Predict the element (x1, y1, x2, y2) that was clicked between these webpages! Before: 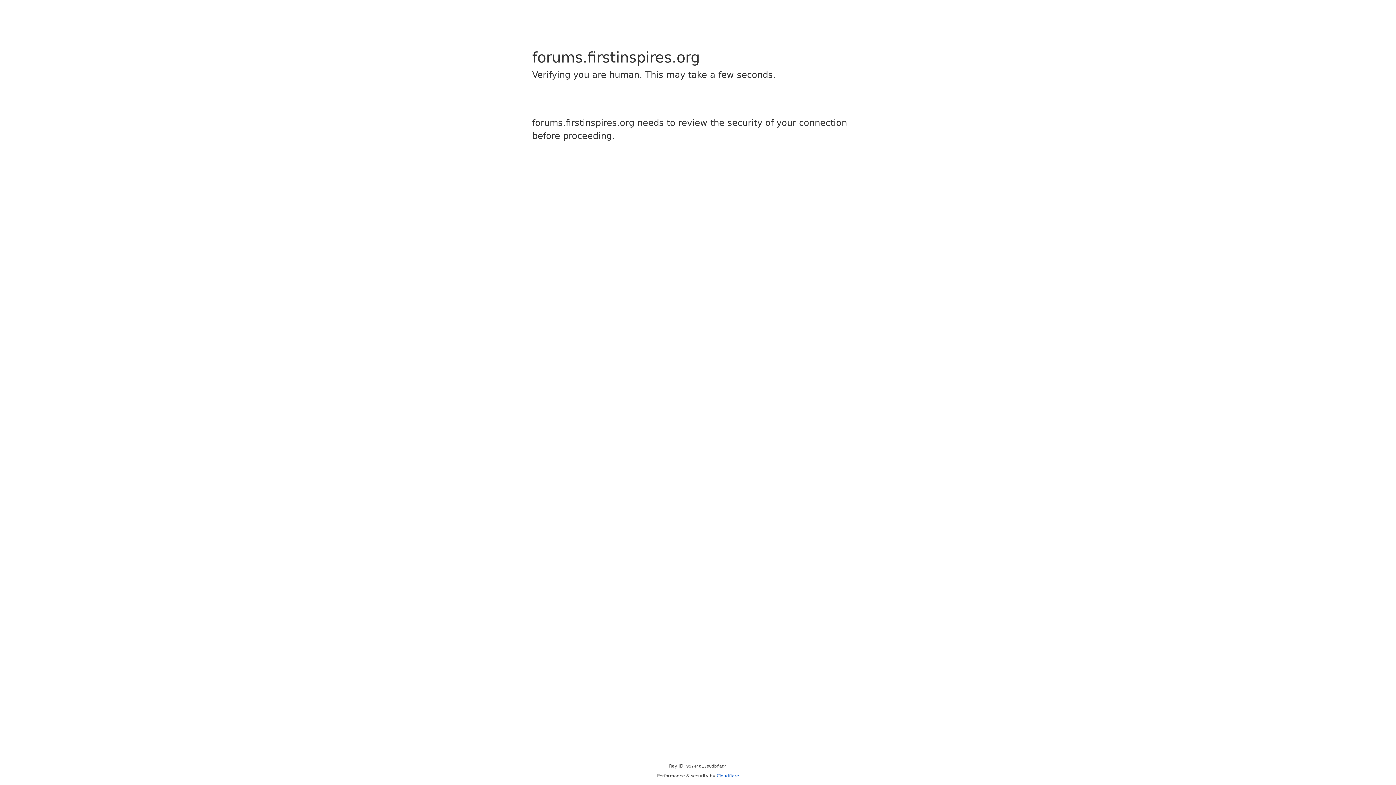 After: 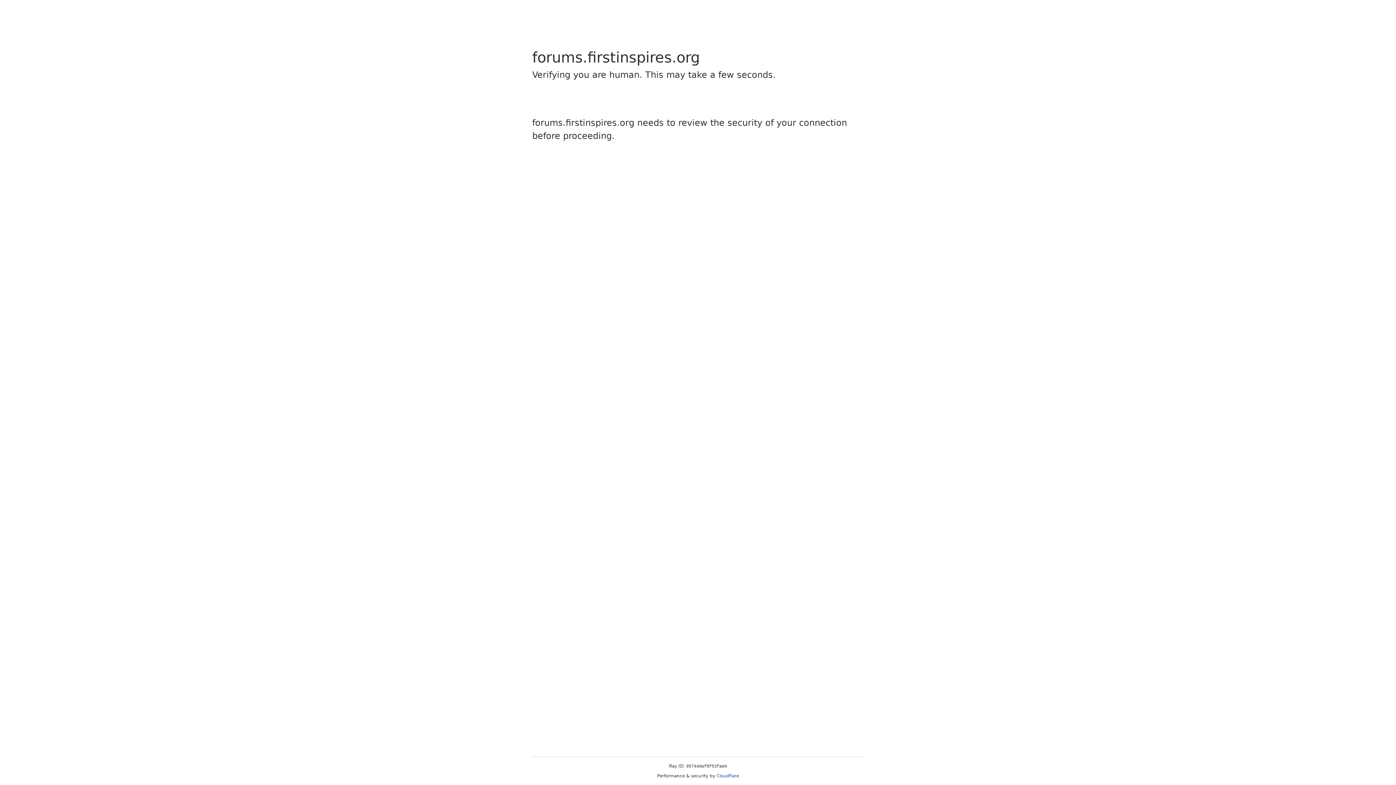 Action: label: Cloudflare bbox: (716, 773, 739, 778)